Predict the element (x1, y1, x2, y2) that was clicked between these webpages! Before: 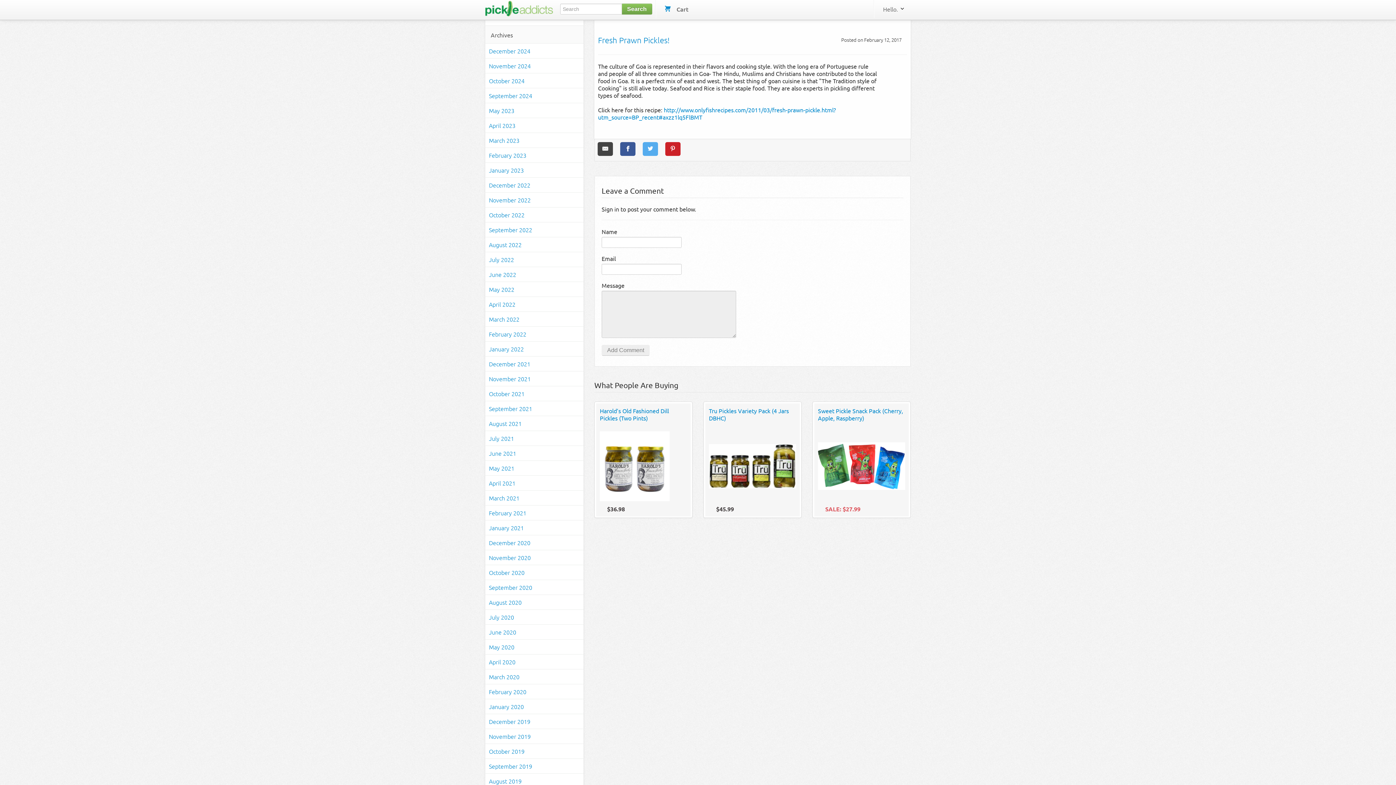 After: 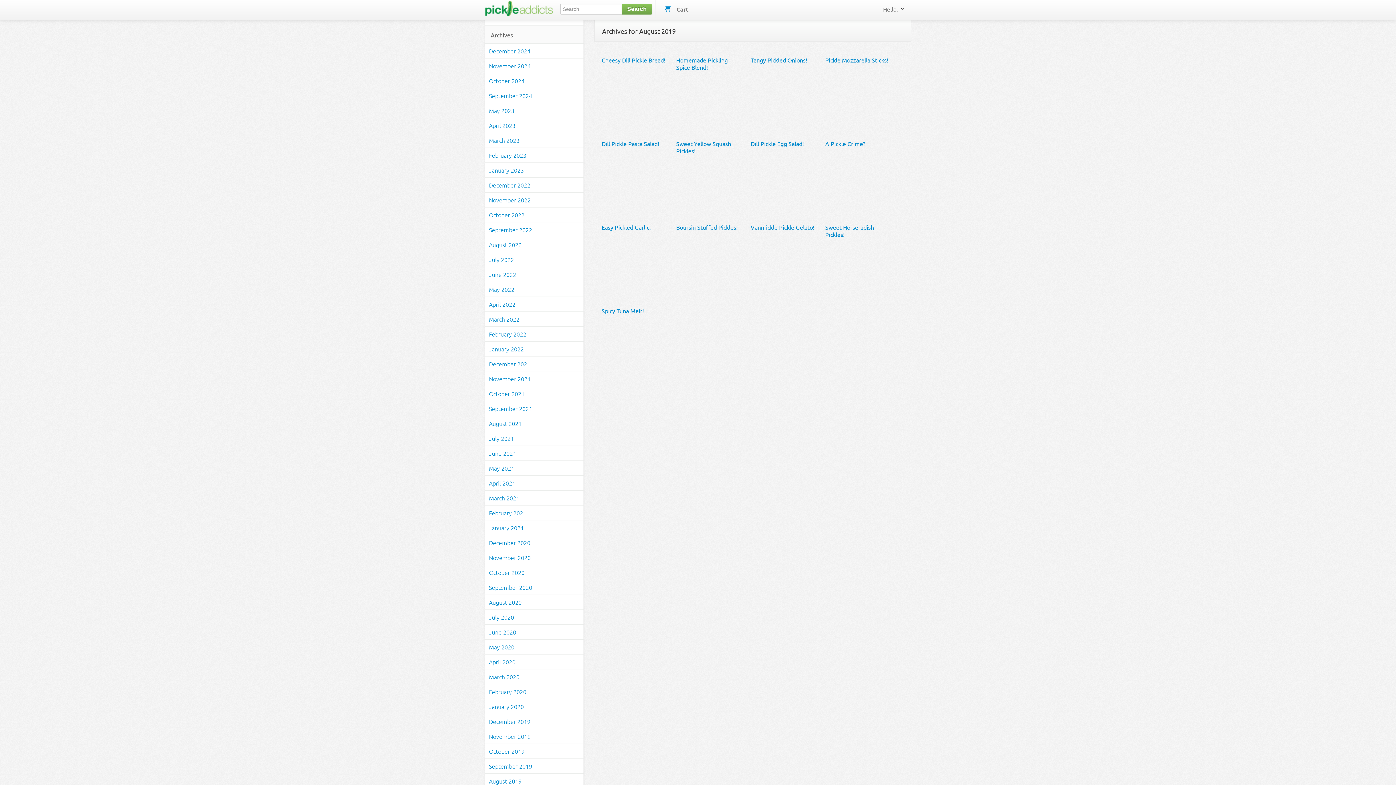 Action: bbox: (485, 773, 583, 788) label: August 2019